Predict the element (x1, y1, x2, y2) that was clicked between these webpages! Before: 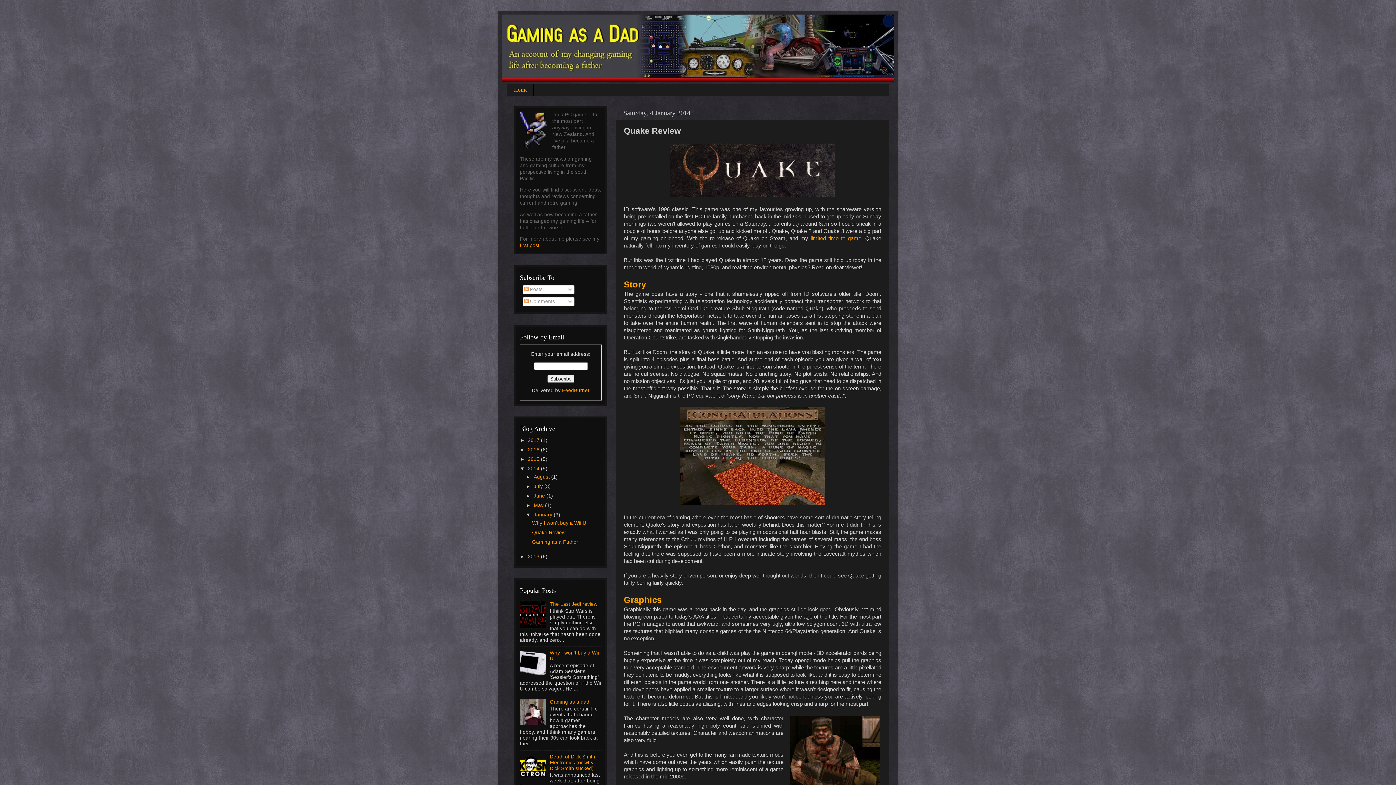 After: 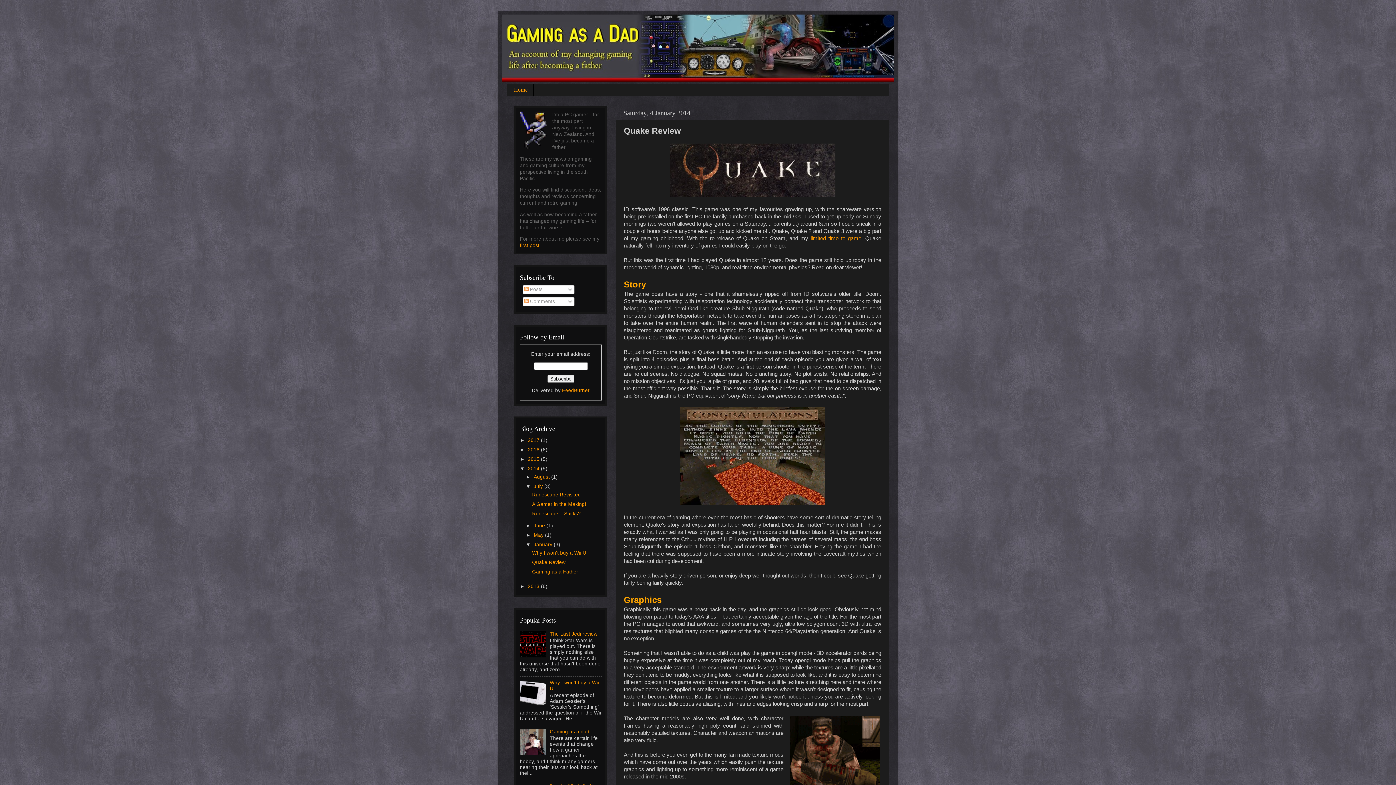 Action: bbox: (525, 483, 533, 489) label: ►  